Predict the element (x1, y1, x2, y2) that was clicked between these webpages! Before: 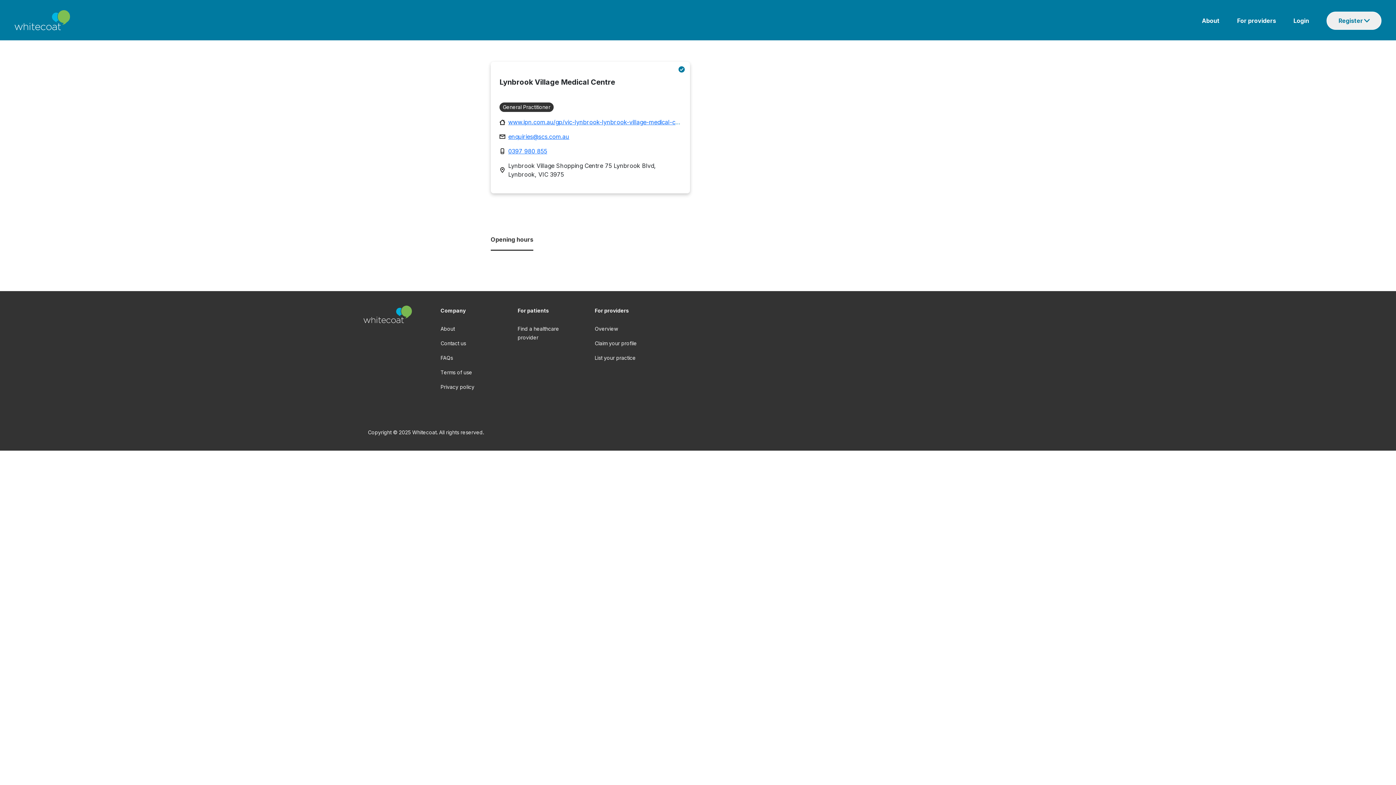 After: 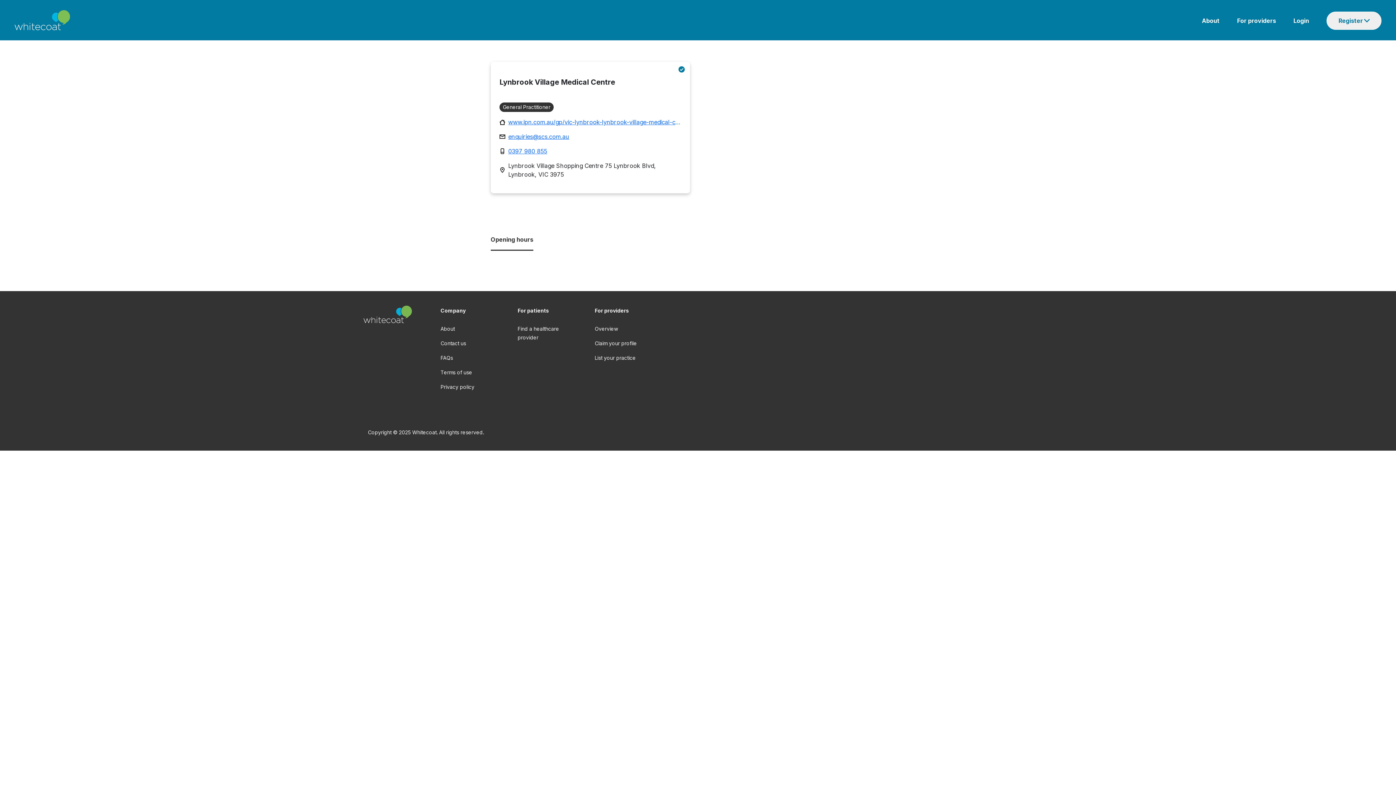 Action: label: Opening hours bbox: (490, 229, 533, 250)